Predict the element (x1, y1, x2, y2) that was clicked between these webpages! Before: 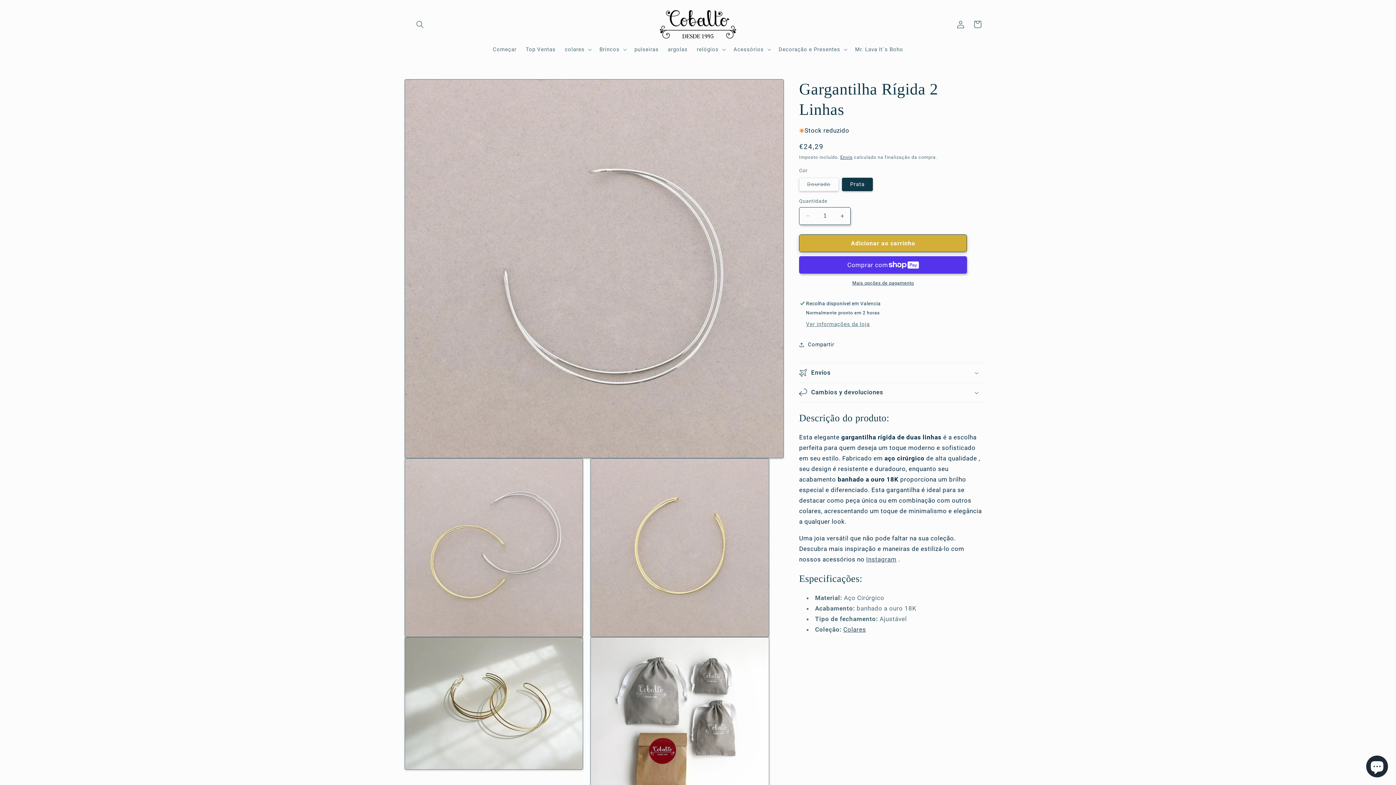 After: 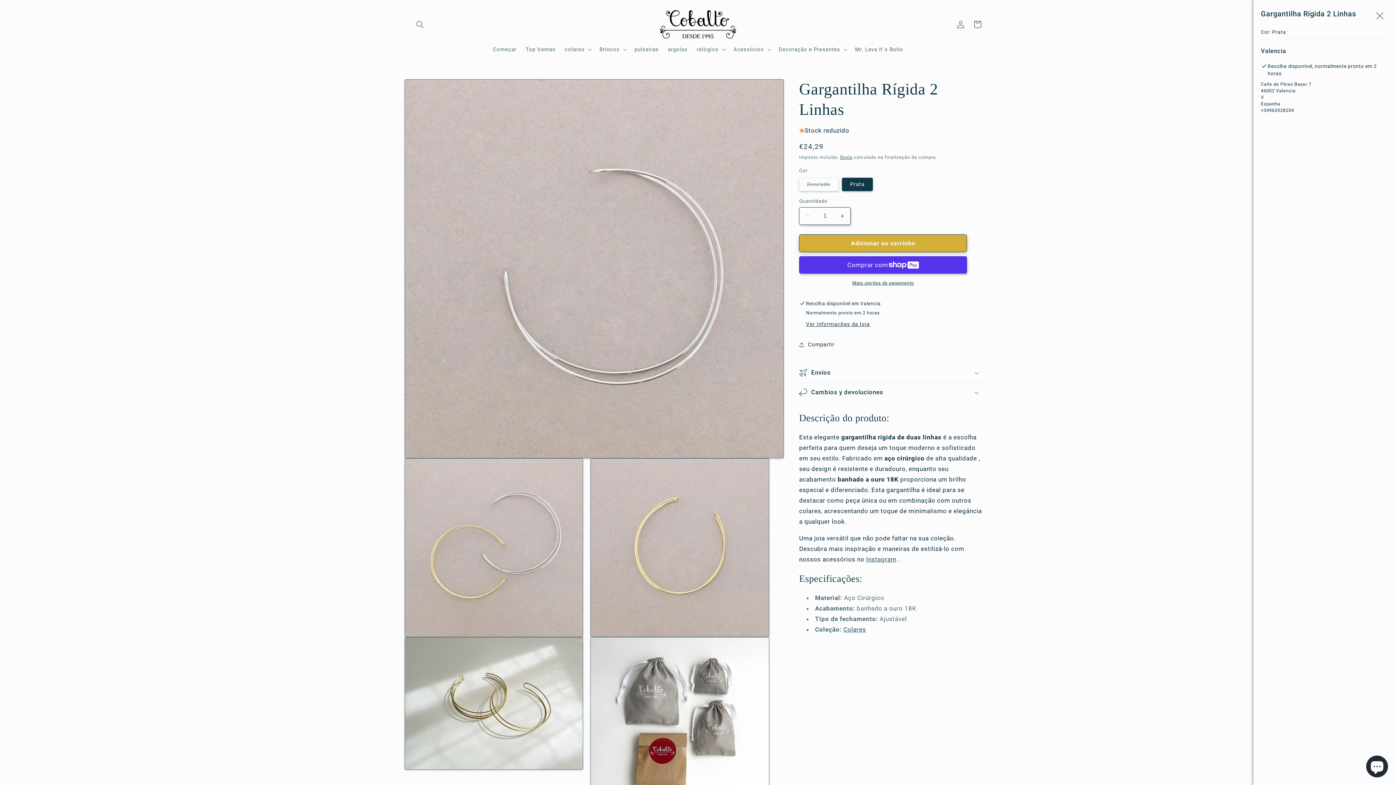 Action: bbox: (806, 321, 870, 328) label: Ver informações da loja